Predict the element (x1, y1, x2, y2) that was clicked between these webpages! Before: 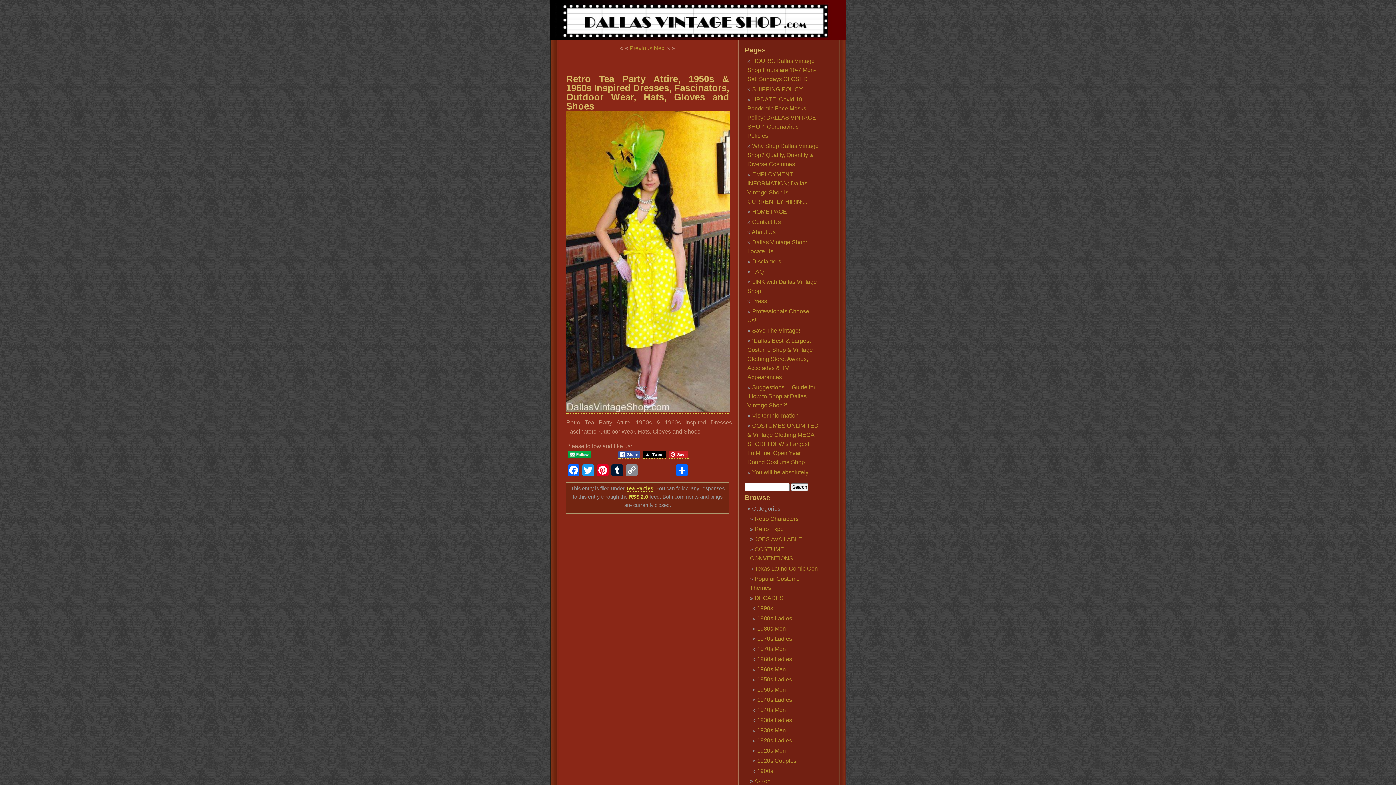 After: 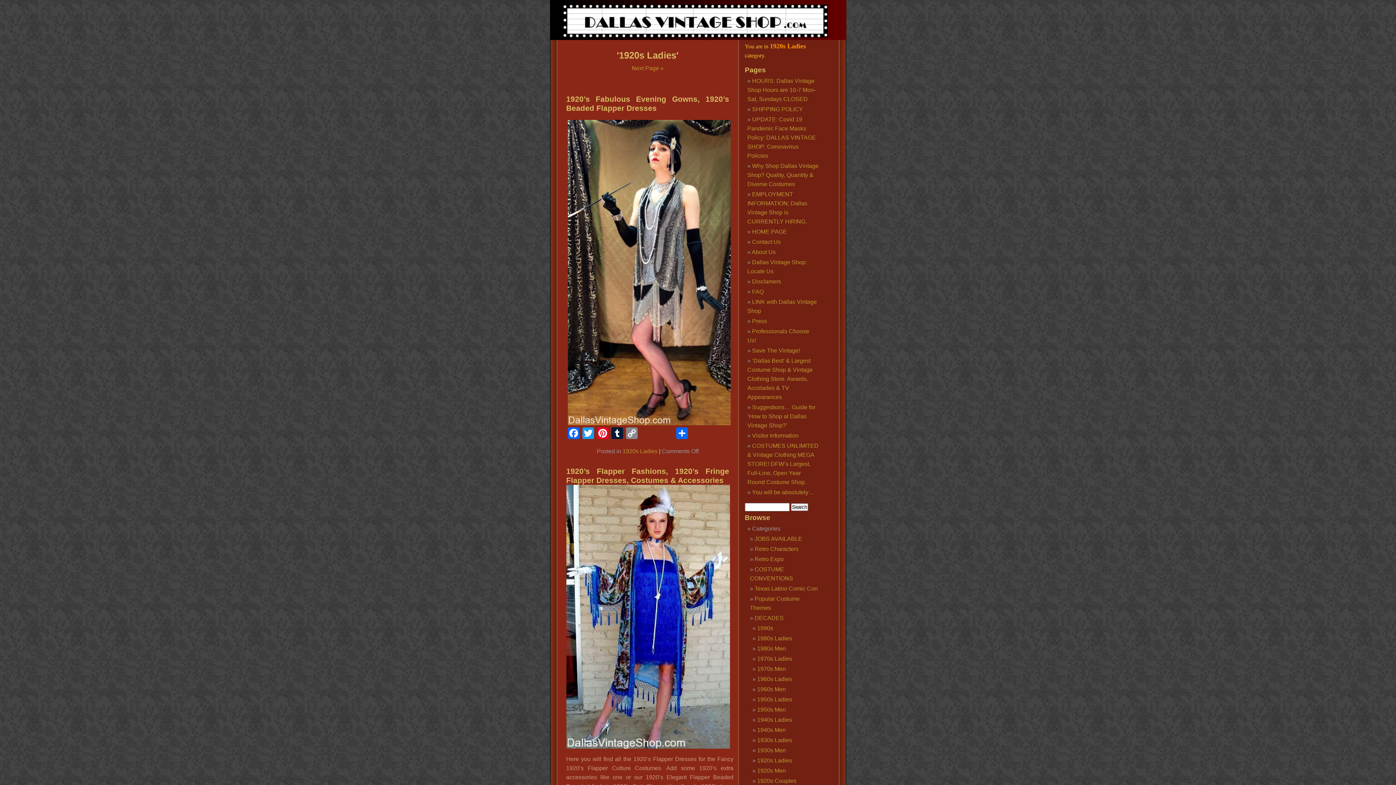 Action: bbox: (757, 737, 792, 744) label: 1920s Ladies